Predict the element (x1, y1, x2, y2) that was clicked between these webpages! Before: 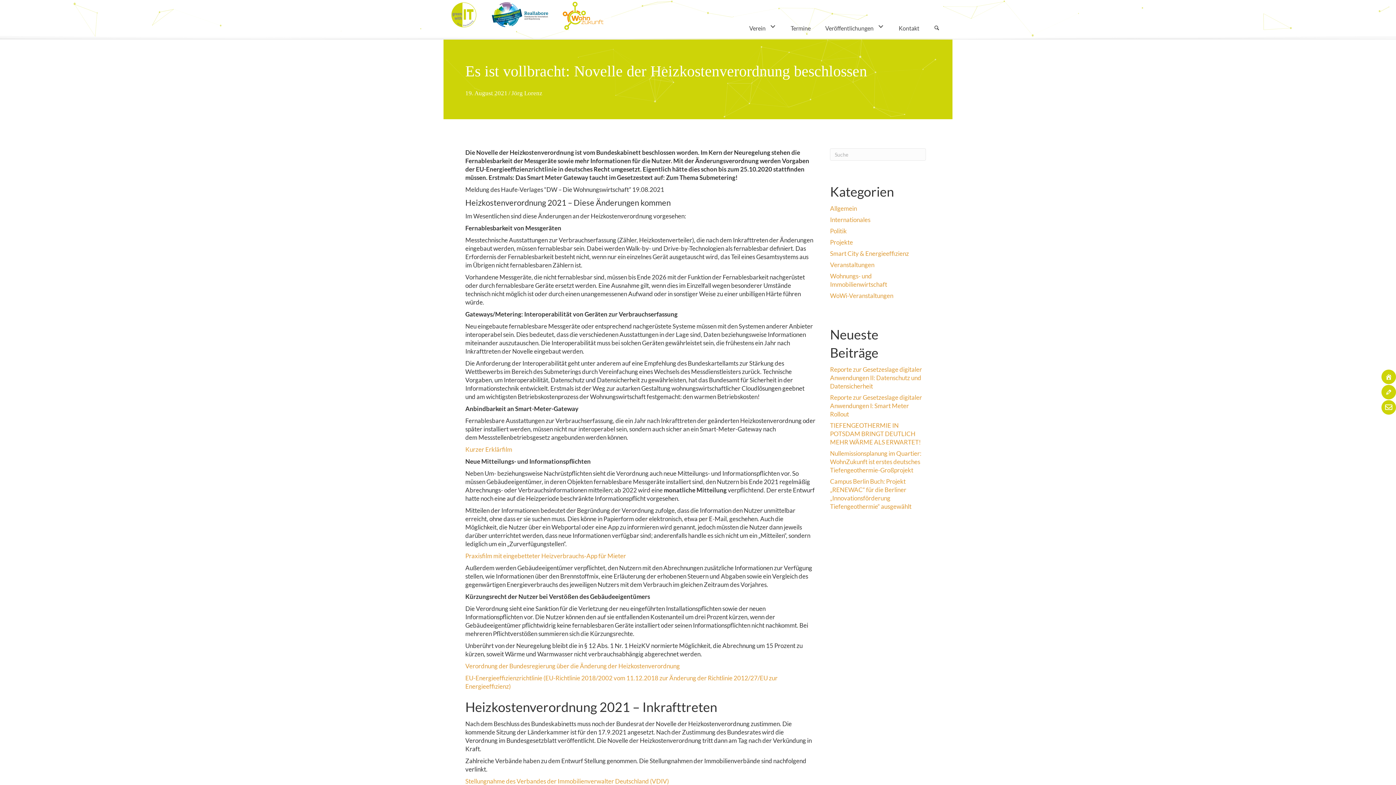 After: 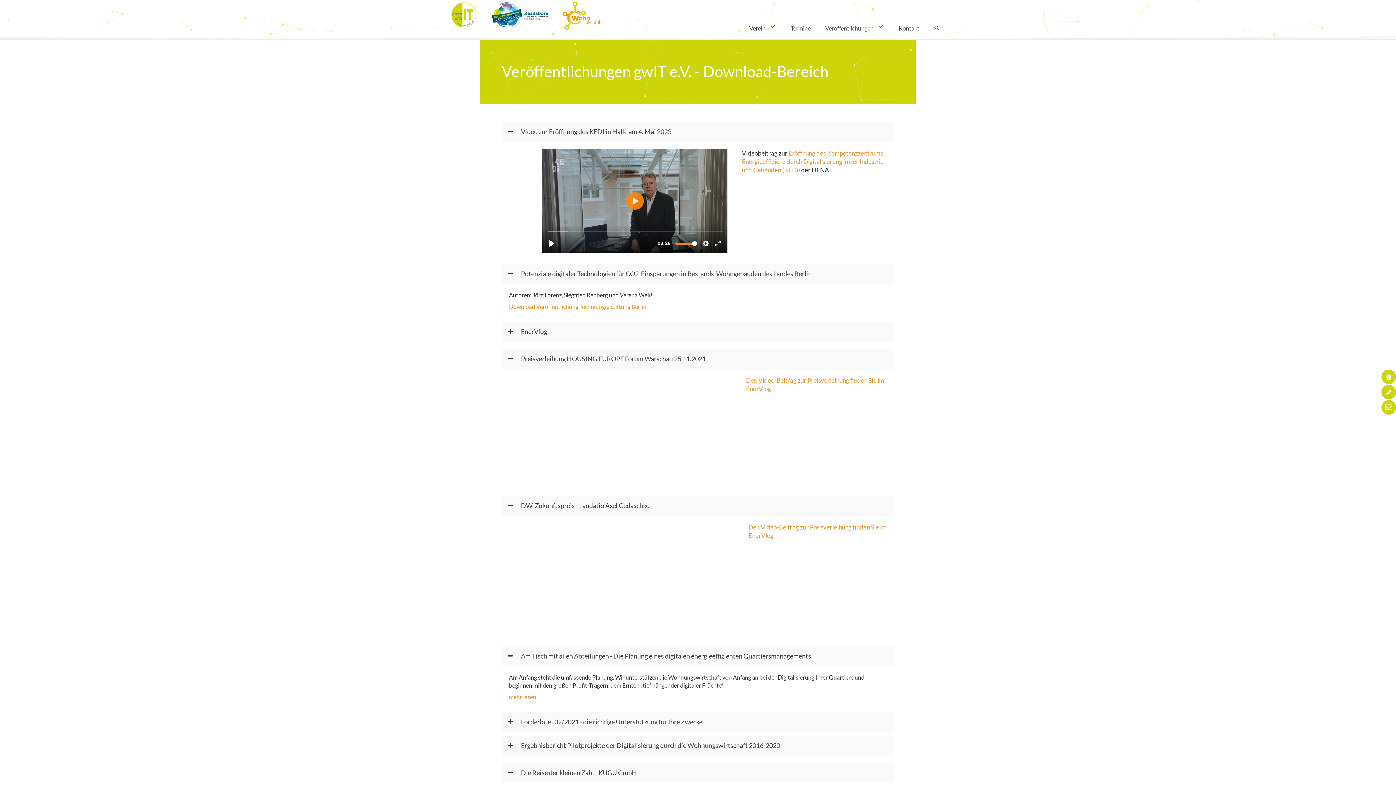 Action: bbox: (875, 21, 886, 31) label: Veröffentlichungen: submenu